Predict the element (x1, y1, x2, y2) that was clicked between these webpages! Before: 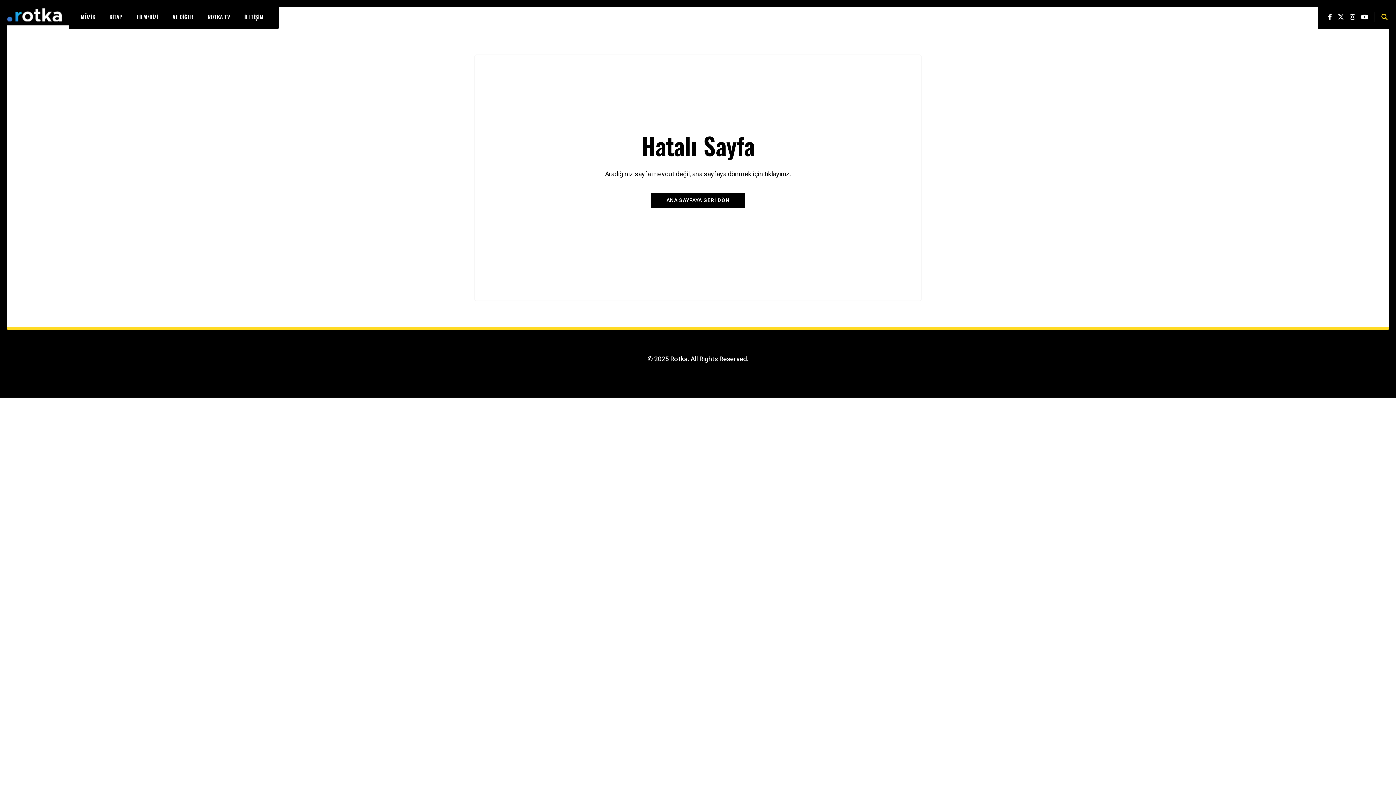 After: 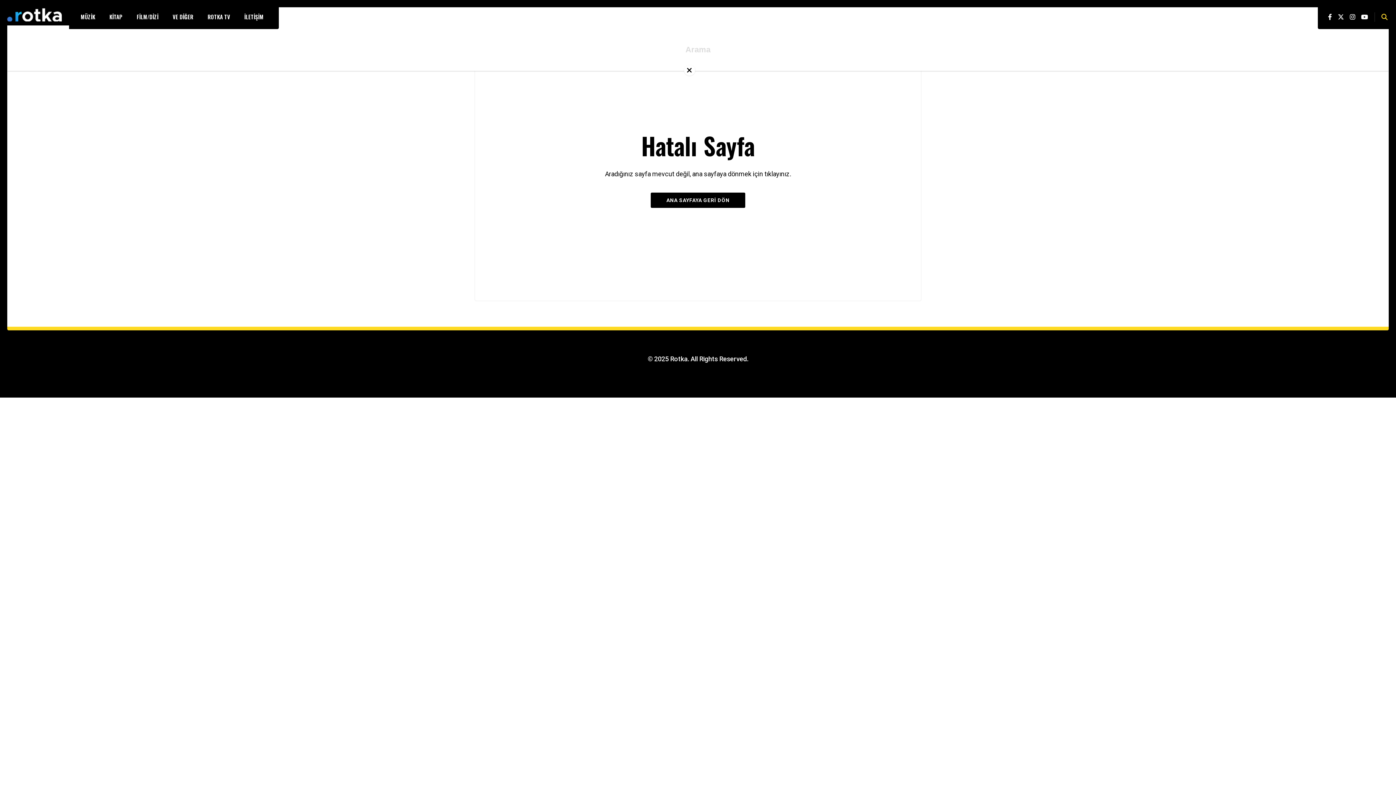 Action: bbox: (1378, 13, 1390, 20)